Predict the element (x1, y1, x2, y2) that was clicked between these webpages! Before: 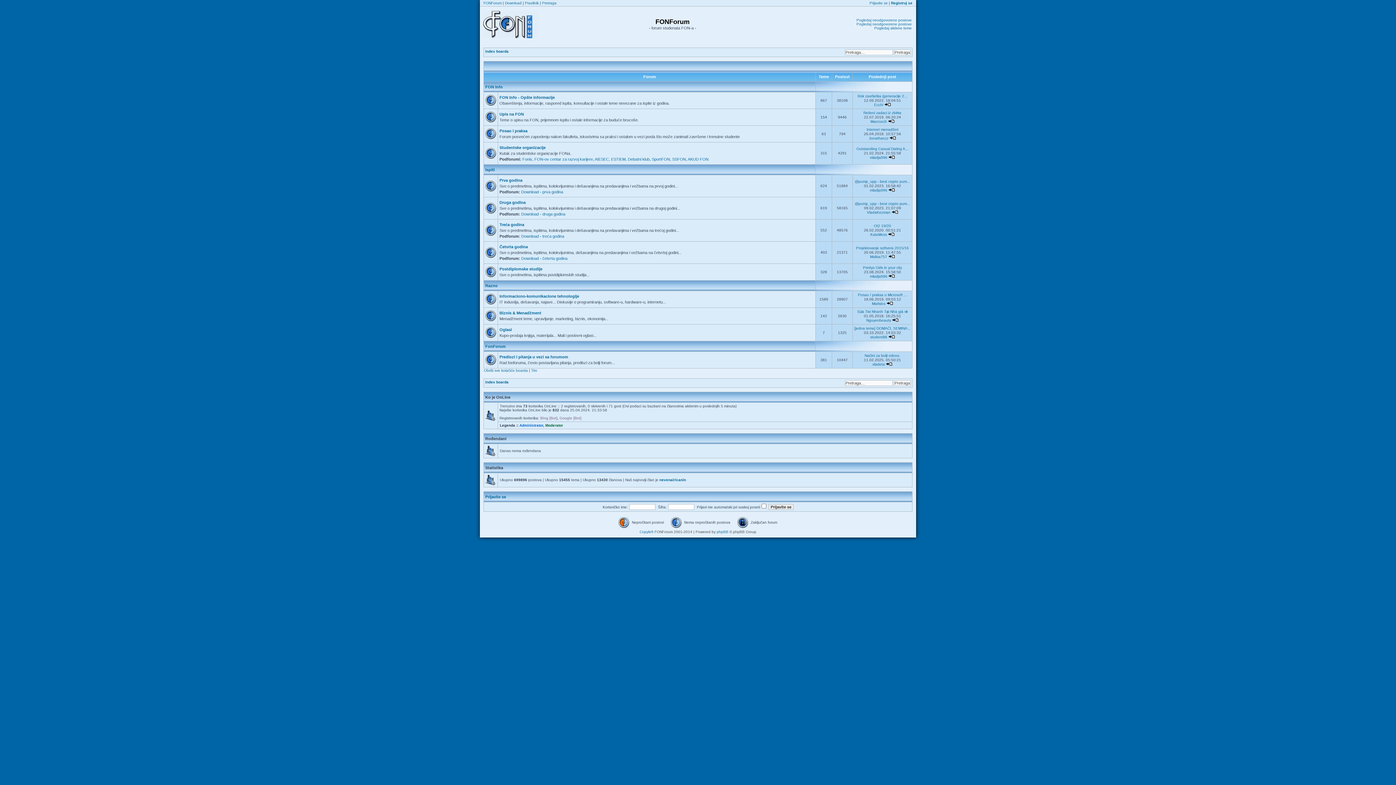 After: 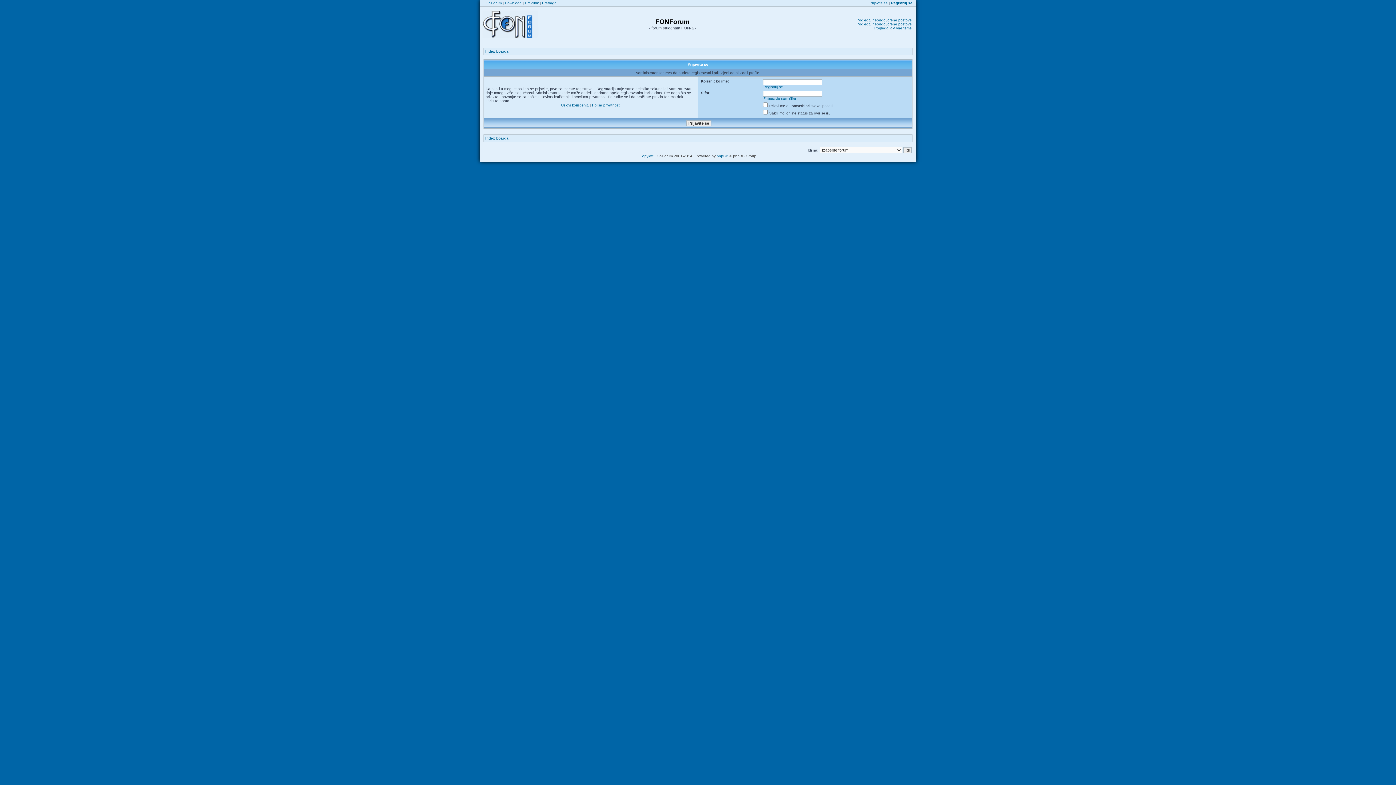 Action: label: mladja996 bbox: (870, 274, 887, 278)